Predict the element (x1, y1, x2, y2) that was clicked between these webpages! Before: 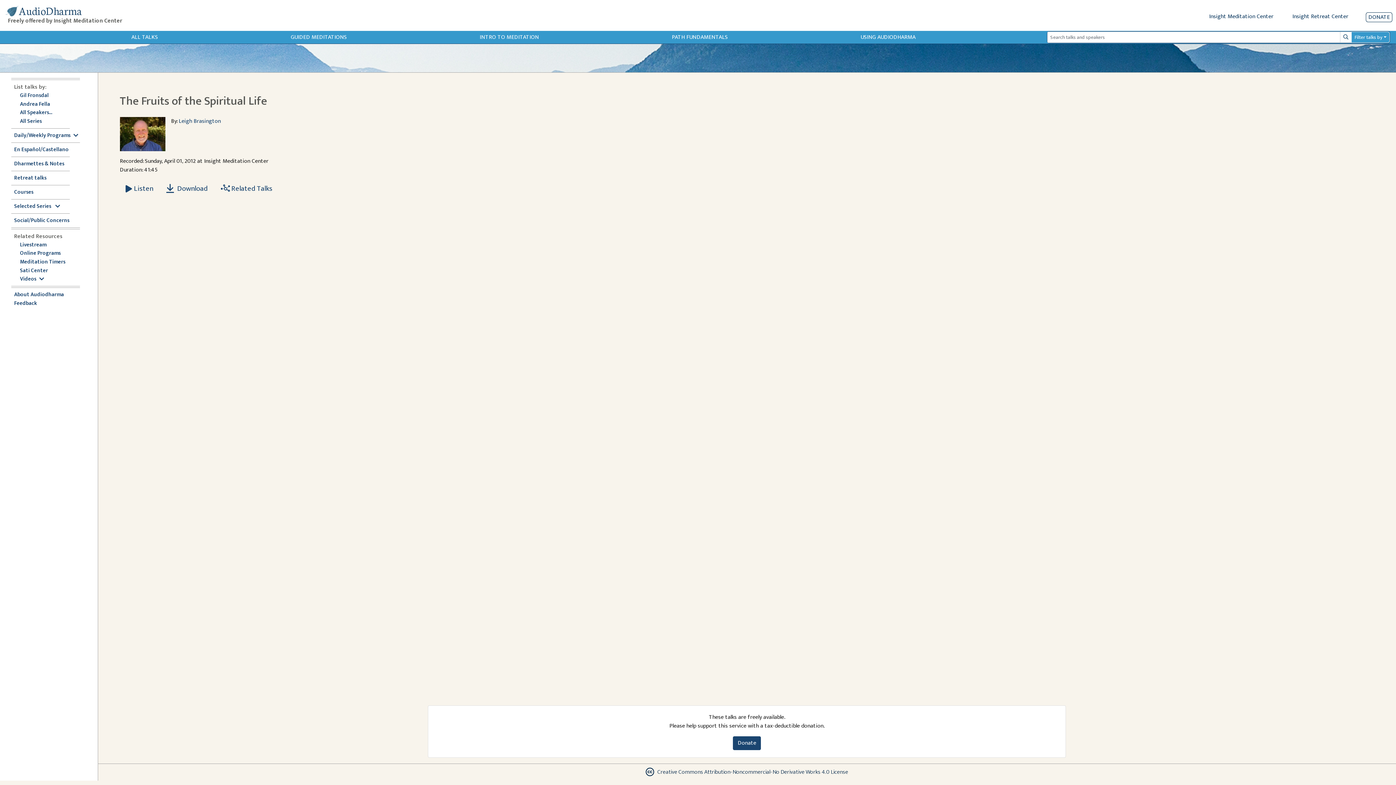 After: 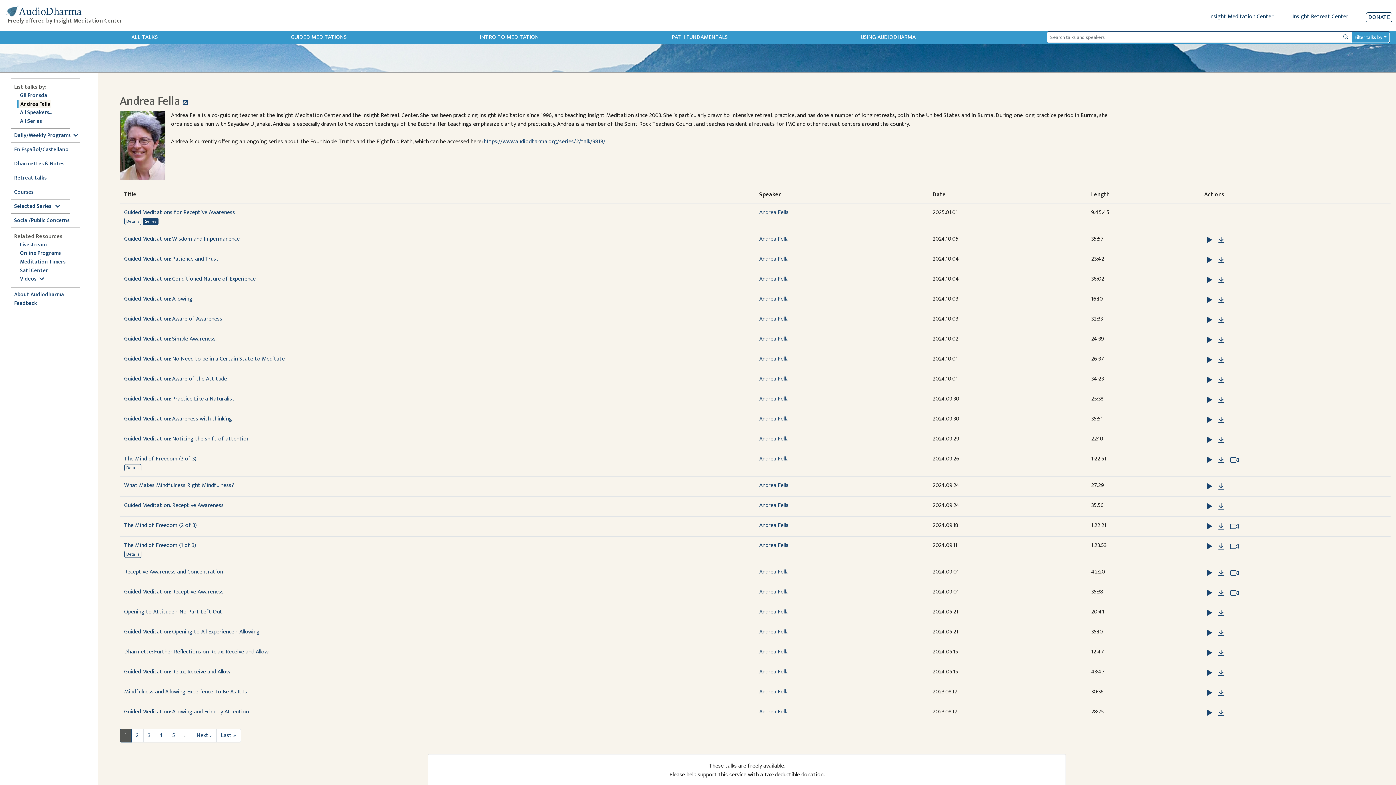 Action: bbox: (20, 100, 50, 108) label: Andrea Fella